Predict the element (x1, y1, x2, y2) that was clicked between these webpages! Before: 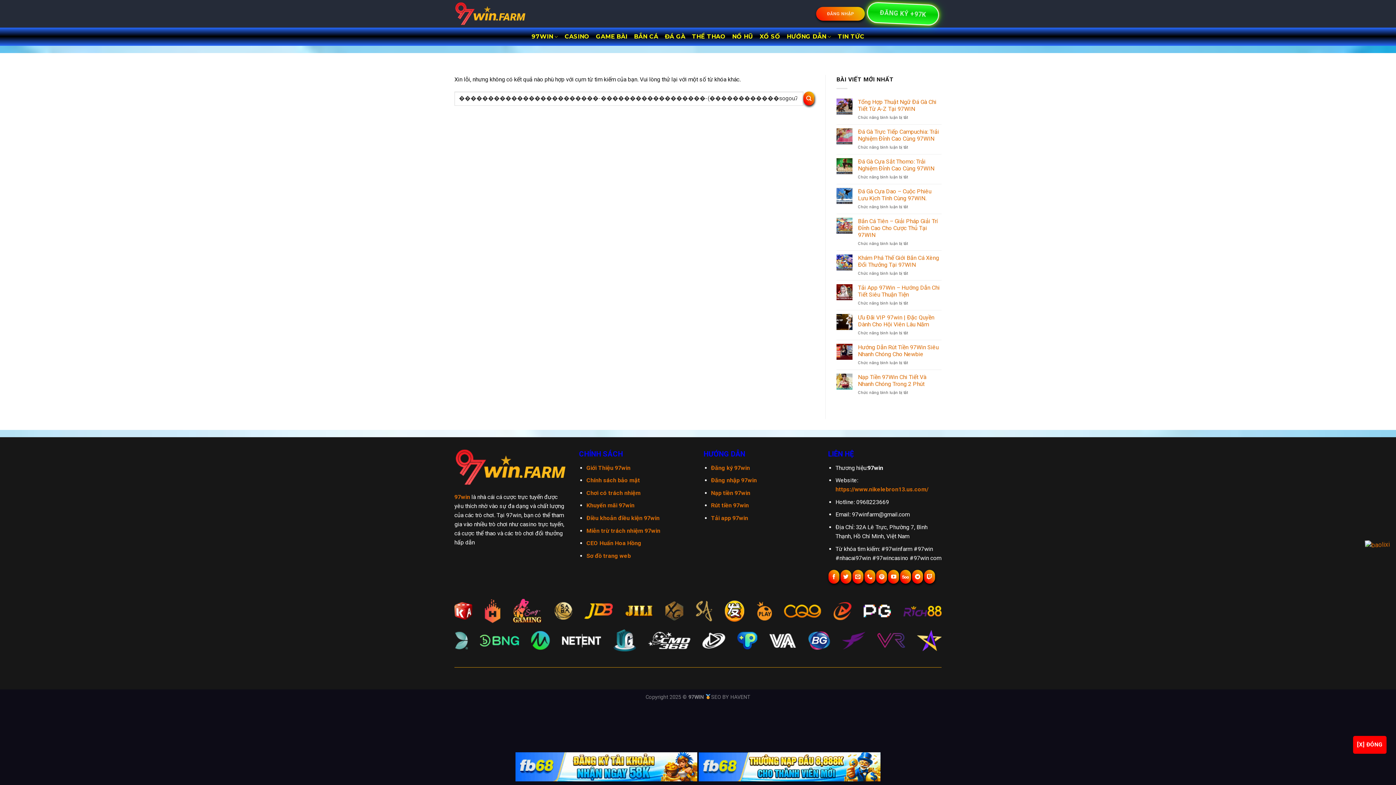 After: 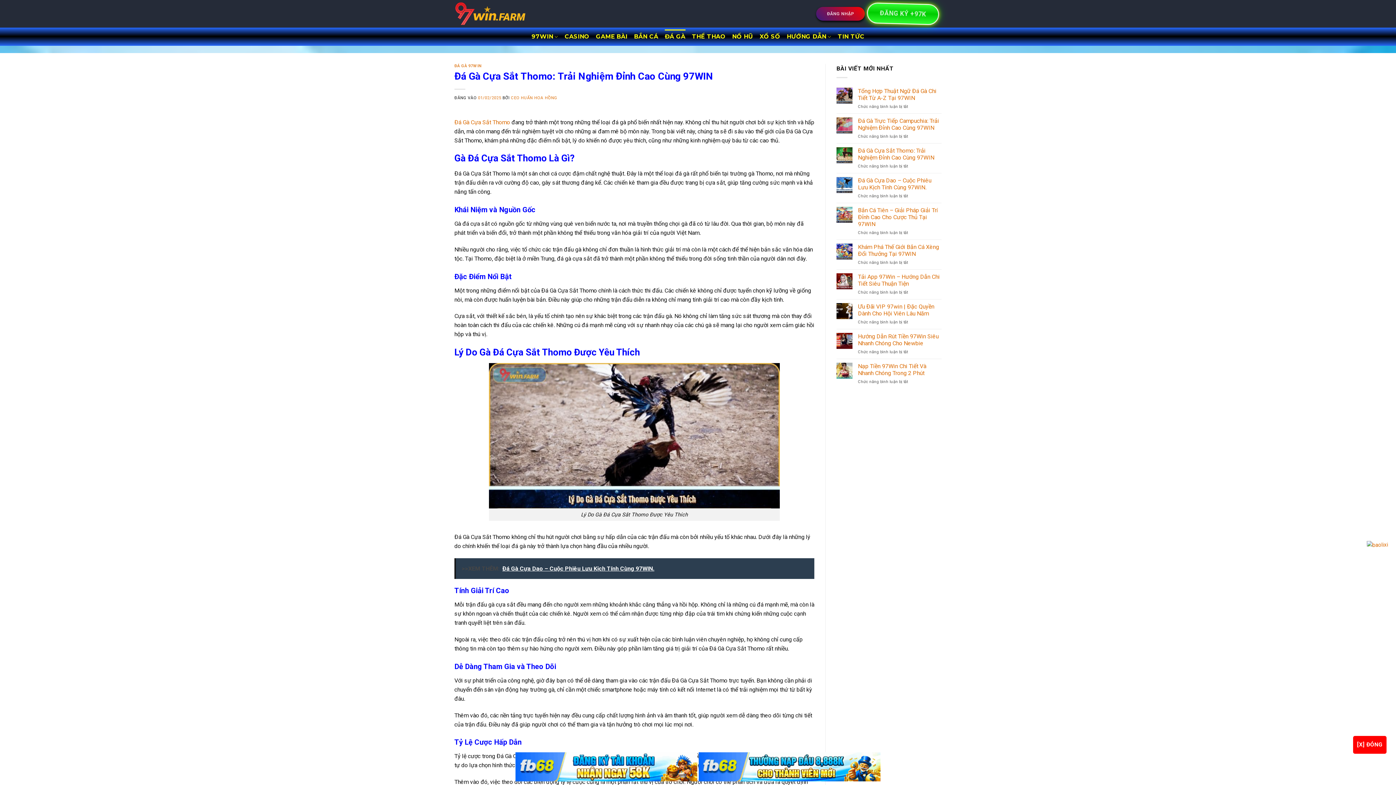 Action: label: Đá Gà Cựa Sắt Thomo: Trải Nghiệm Đỉnh Cao Cùng 97WIN bbox: (858, 158, 941, 171)